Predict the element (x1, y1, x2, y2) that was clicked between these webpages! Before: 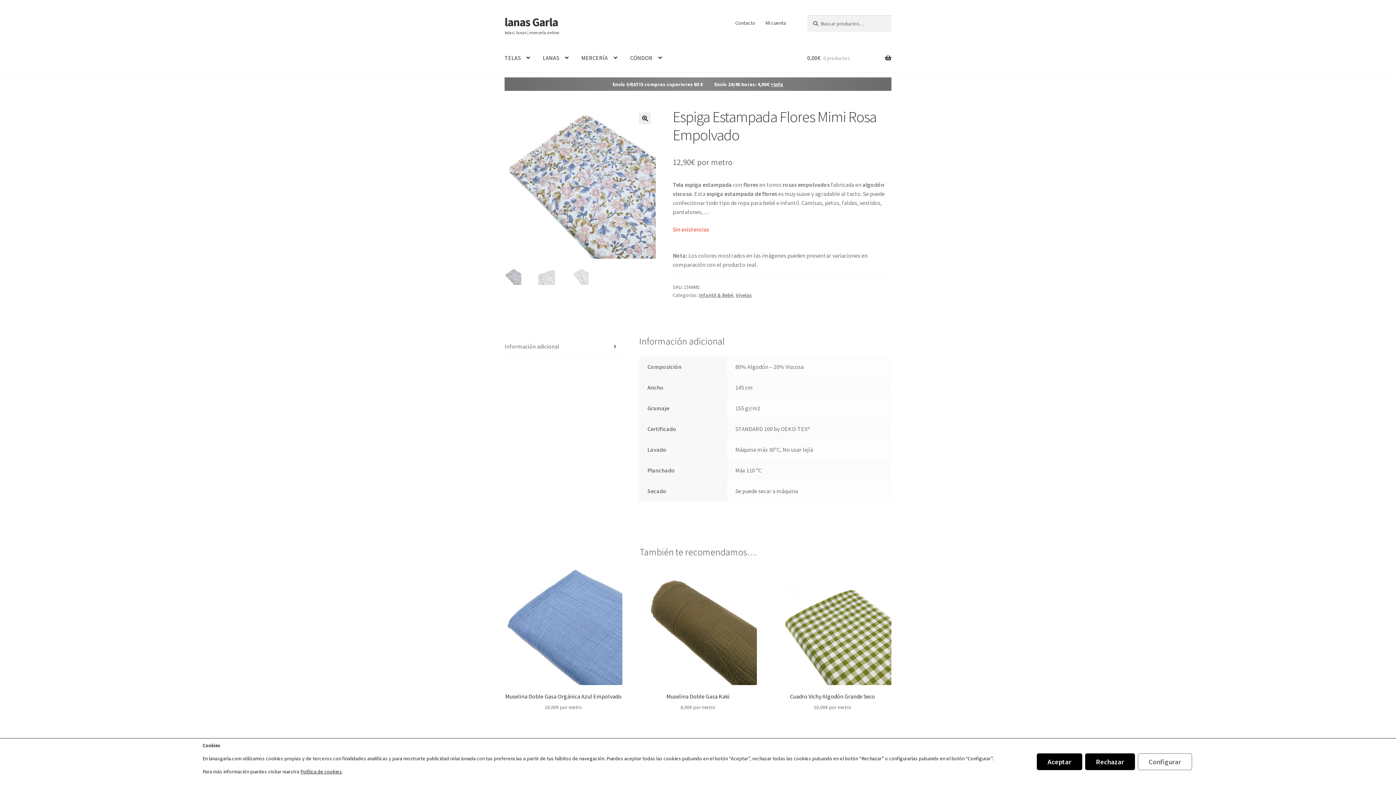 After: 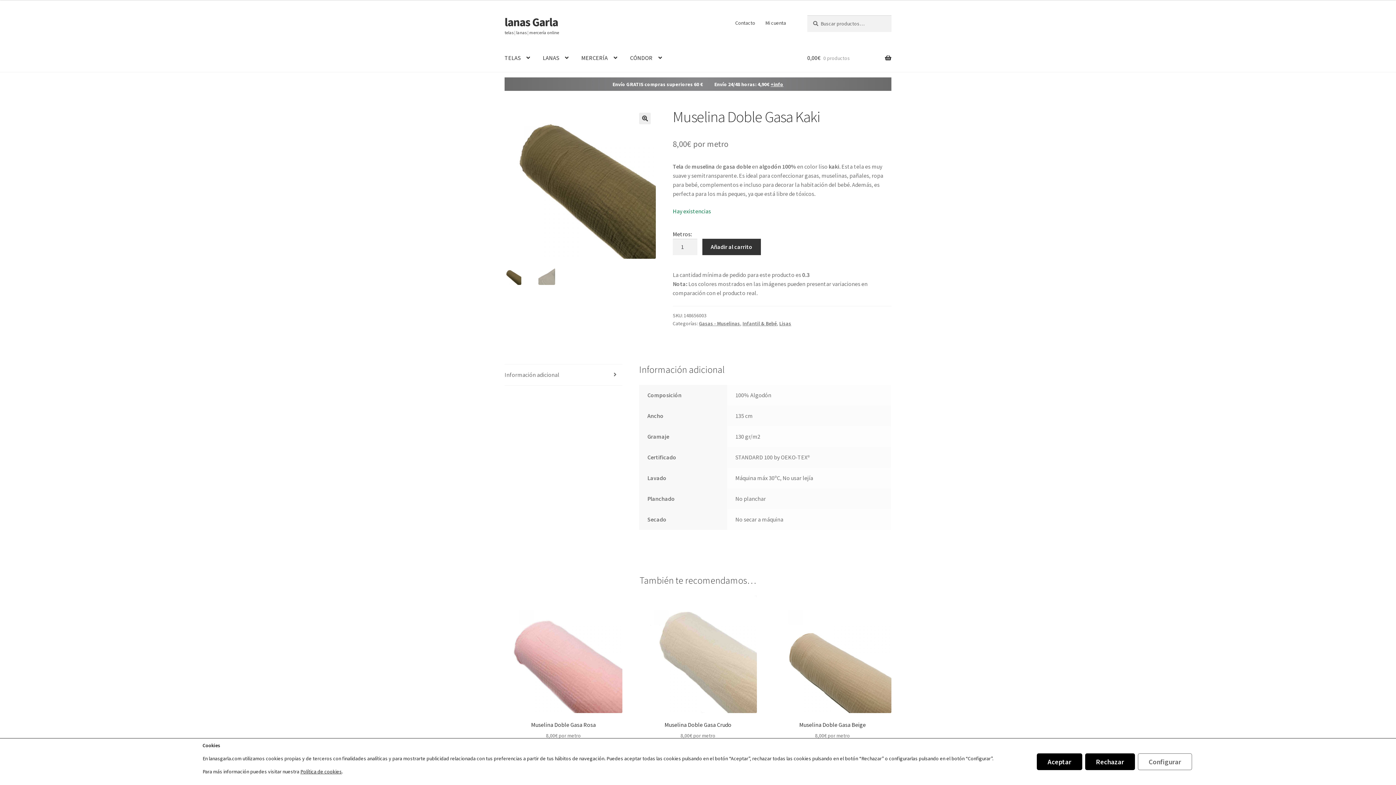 Action: label: Muselina Doble Gasa Kaki
8,00€ por metro bbox: (639, 567, 757, 711)